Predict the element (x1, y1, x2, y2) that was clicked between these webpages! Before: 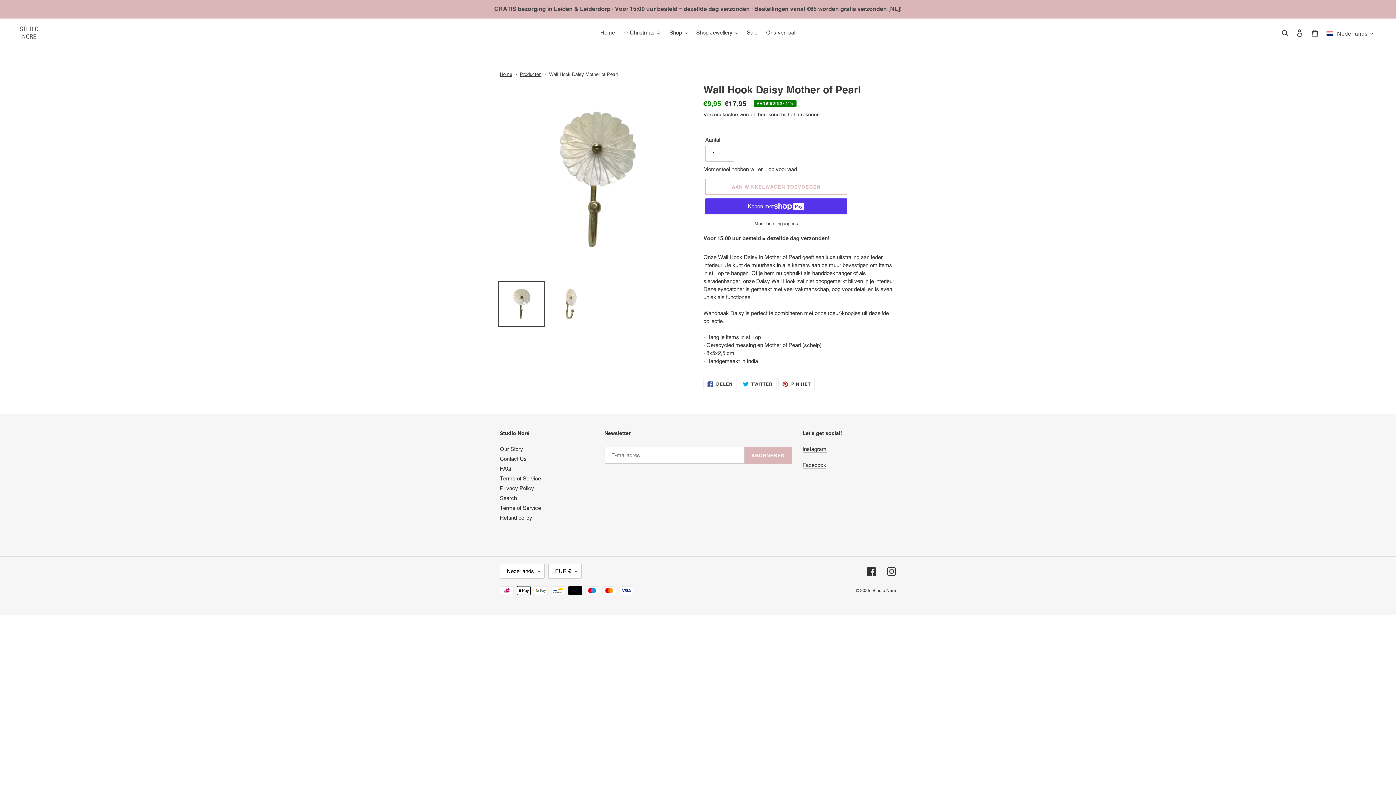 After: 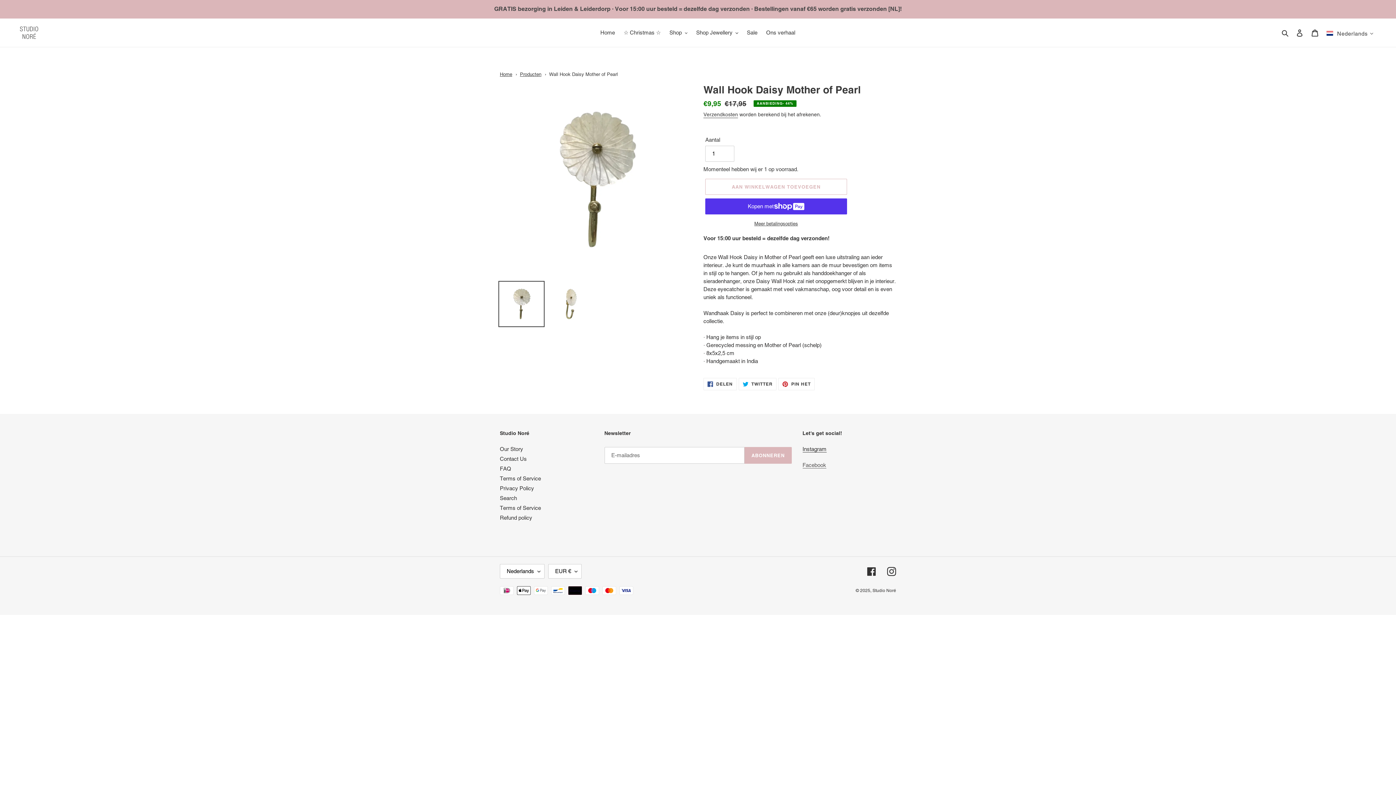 Action: label: Facebook bbox: (802, 462, 826, 468)